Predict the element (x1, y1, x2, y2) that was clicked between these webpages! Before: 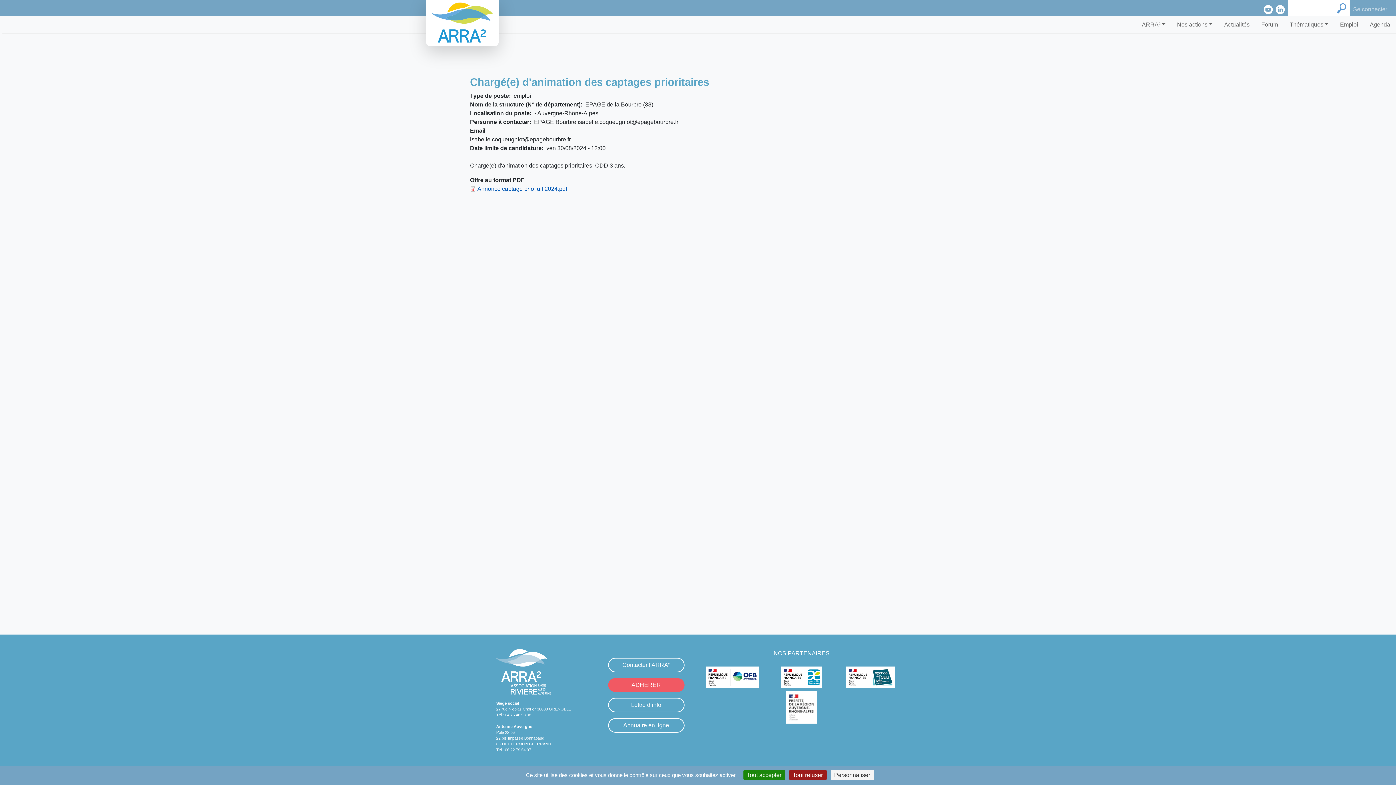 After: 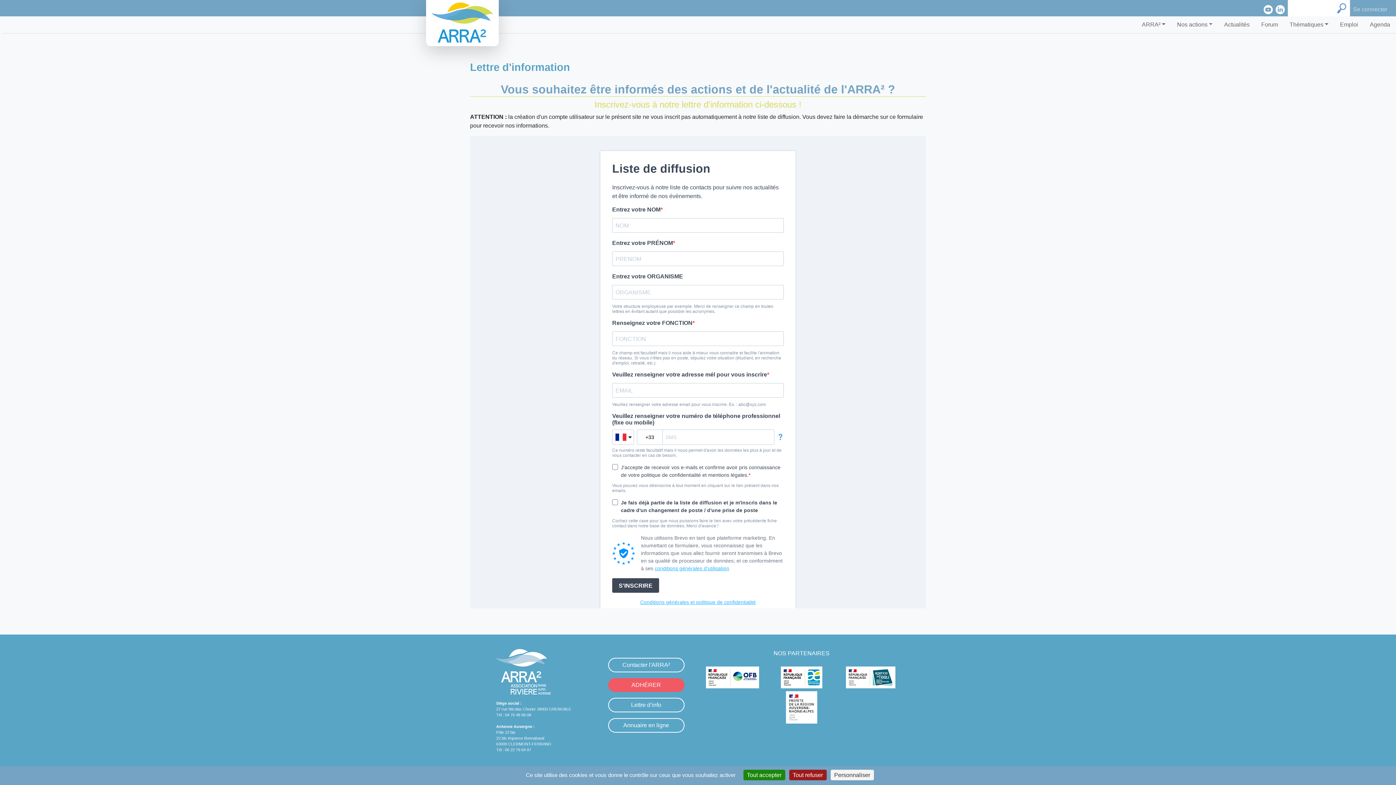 Action: bbox: (608, 698, 684, 712) label: Lettre d’info